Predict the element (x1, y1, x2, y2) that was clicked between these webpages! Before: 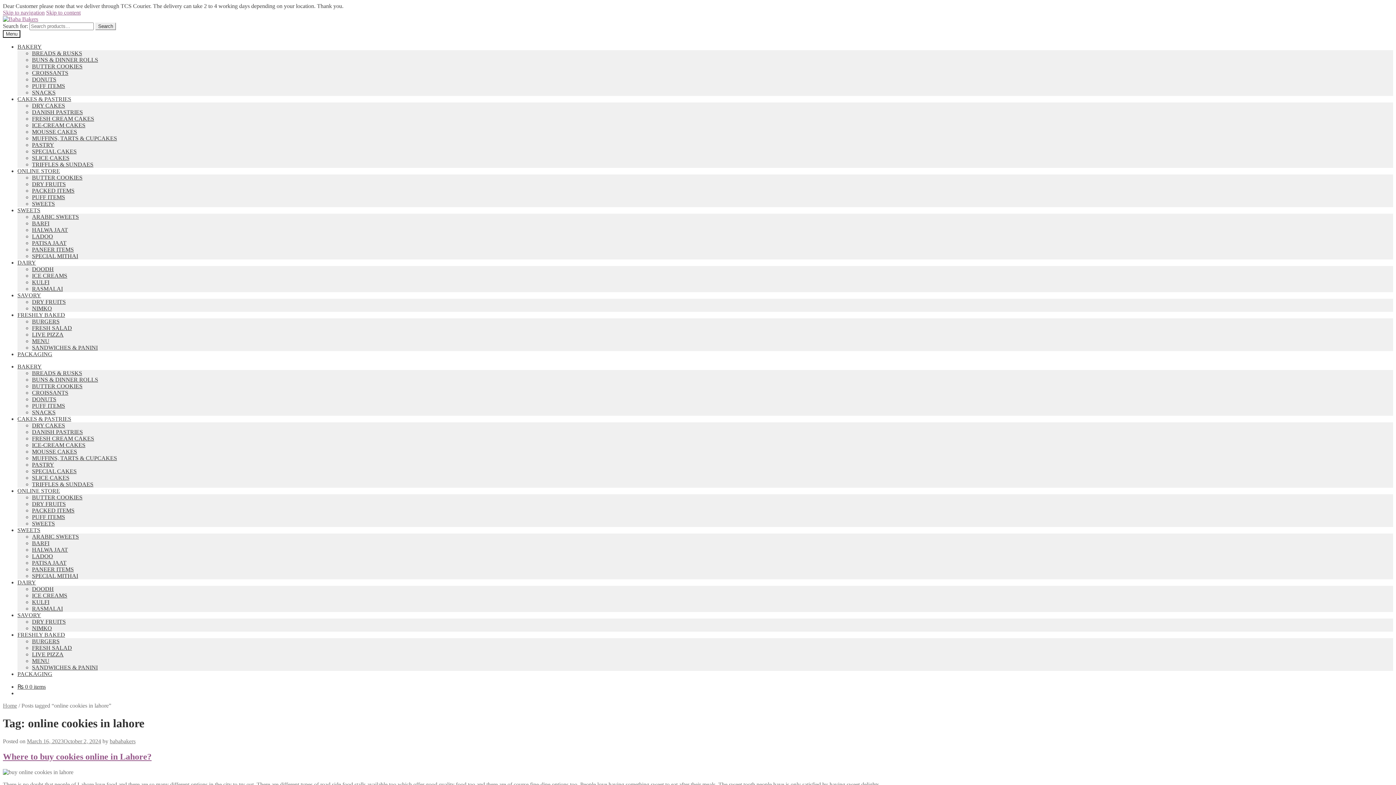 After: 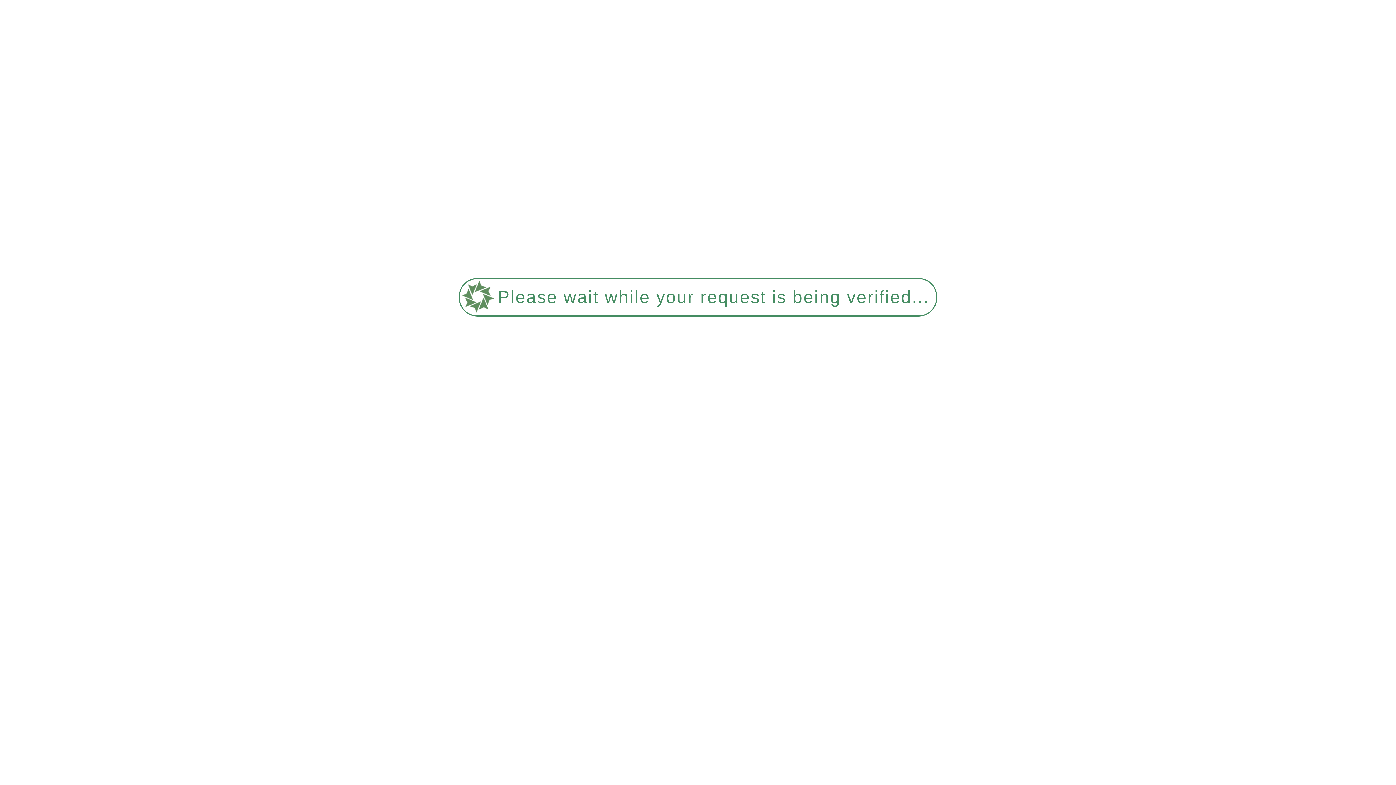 Action: label: ₨ 0 0 items bbox: (17, 684, 45, 690)